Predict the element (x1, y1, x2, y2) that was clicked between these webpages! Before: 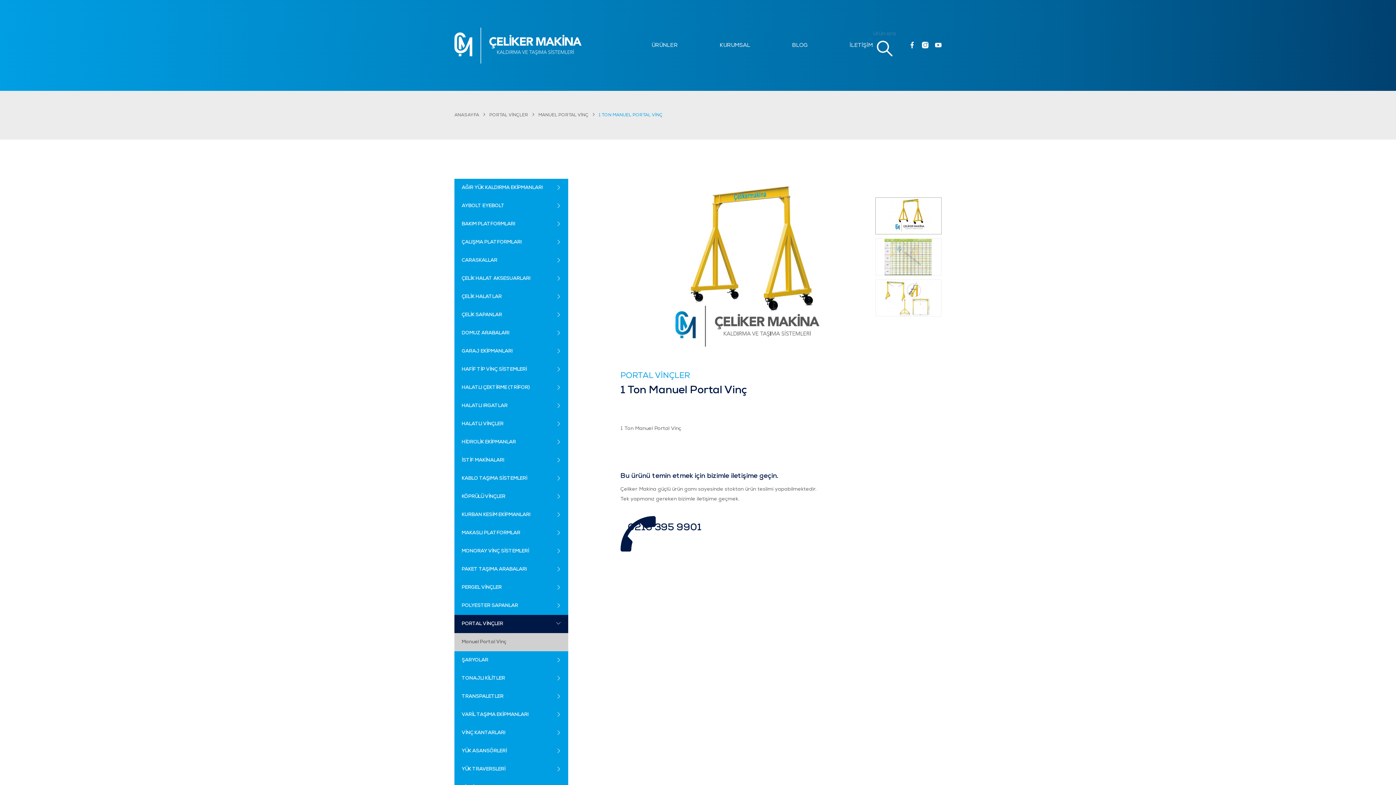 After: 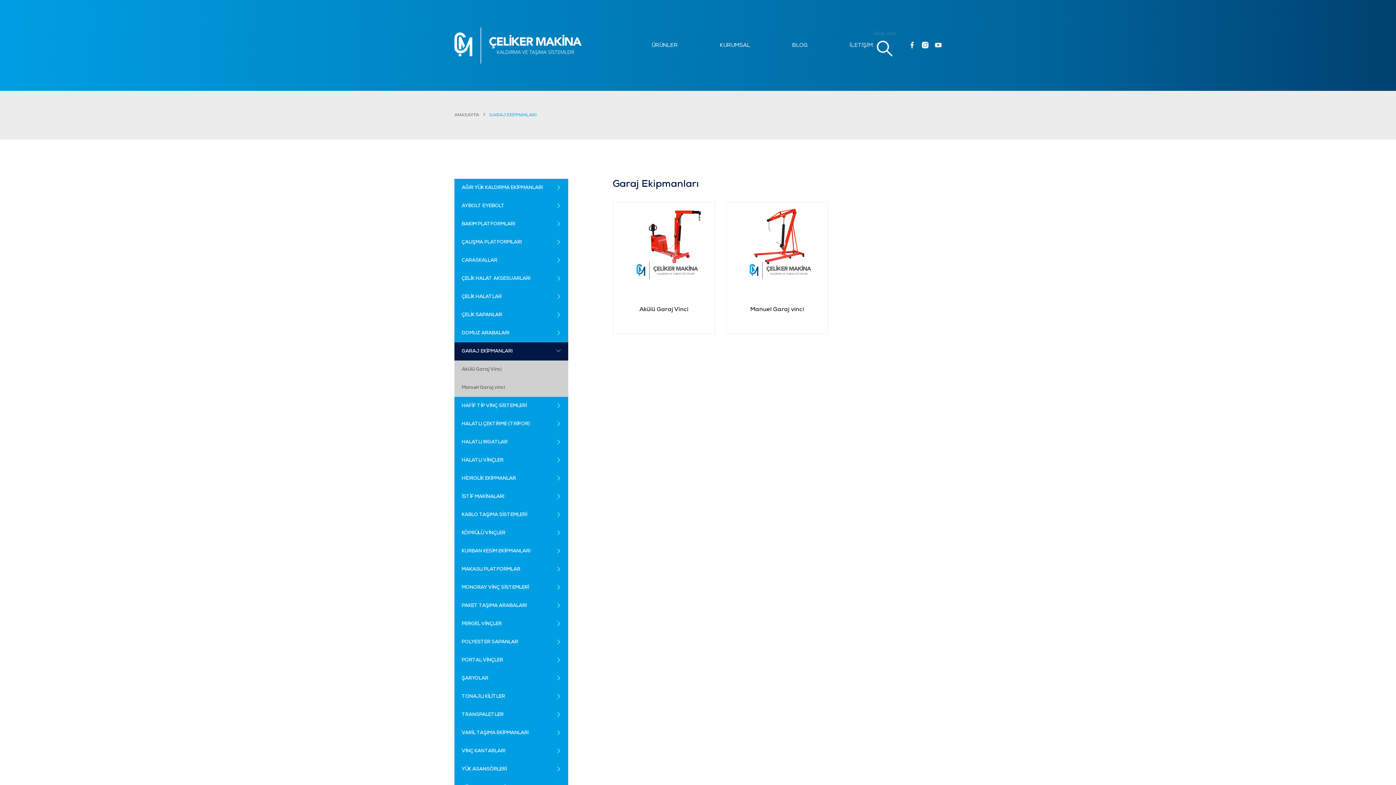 Action: label: GARAJ EKİPMANLARI bbox: (454, 342, 568, 360)